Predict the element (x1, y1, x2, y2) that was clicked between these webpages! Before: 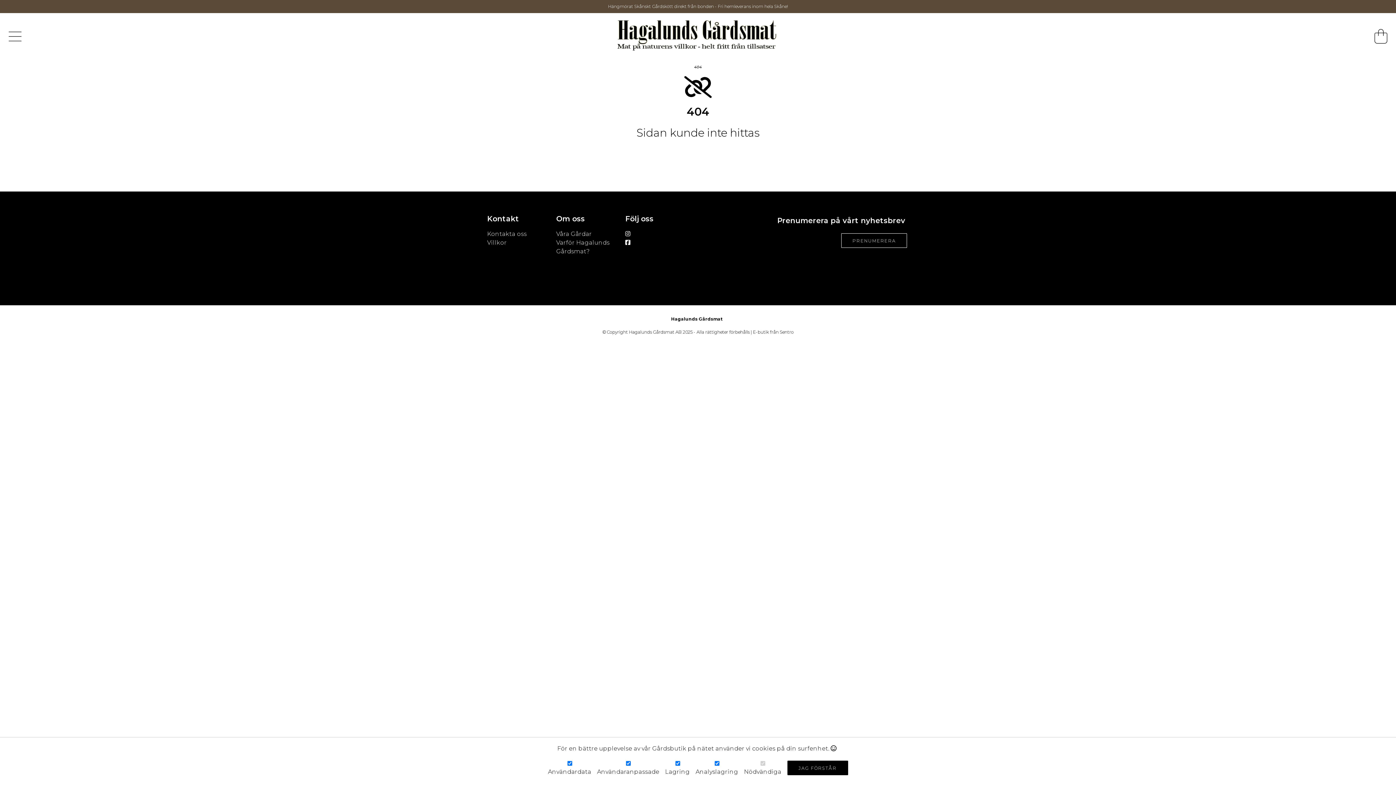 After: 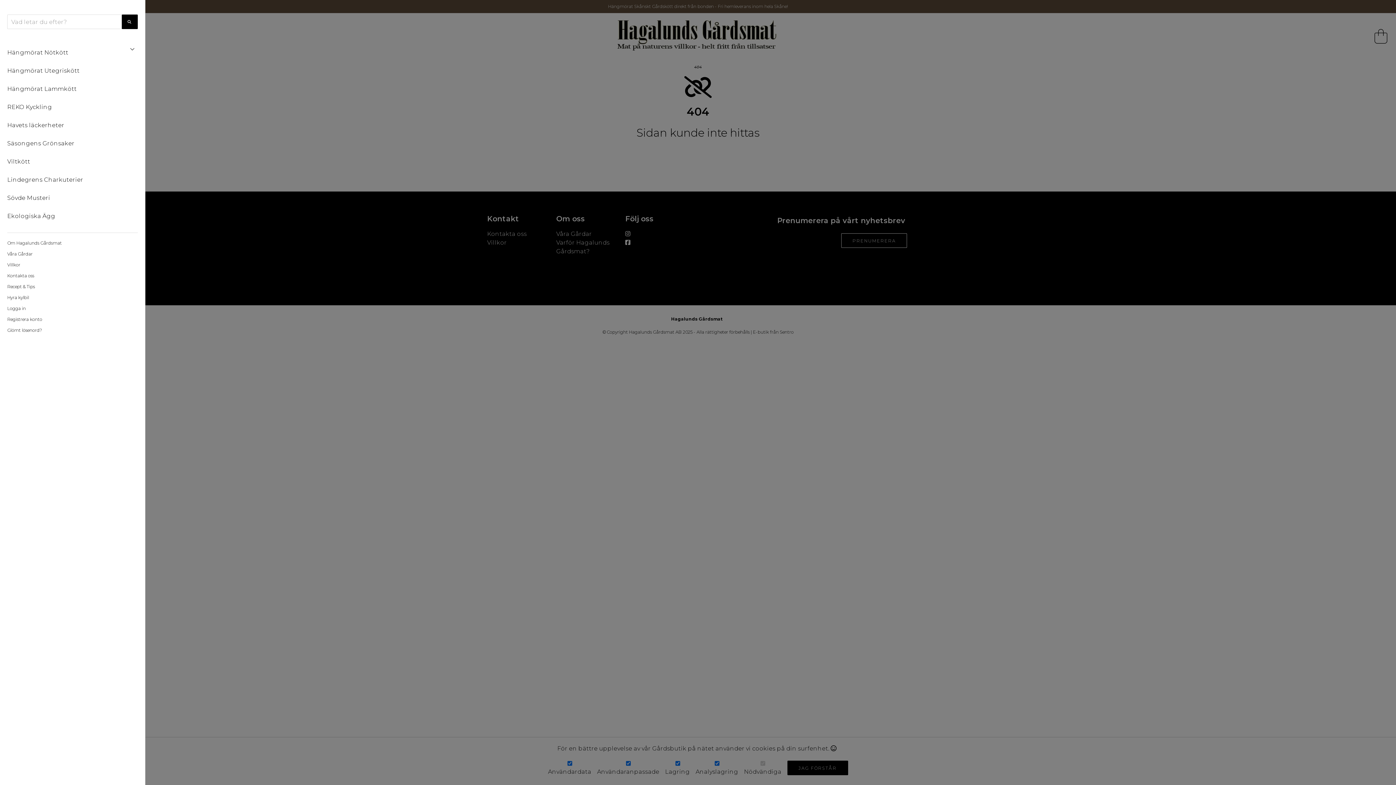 Action: bbox: (8, 36, 21, 43)